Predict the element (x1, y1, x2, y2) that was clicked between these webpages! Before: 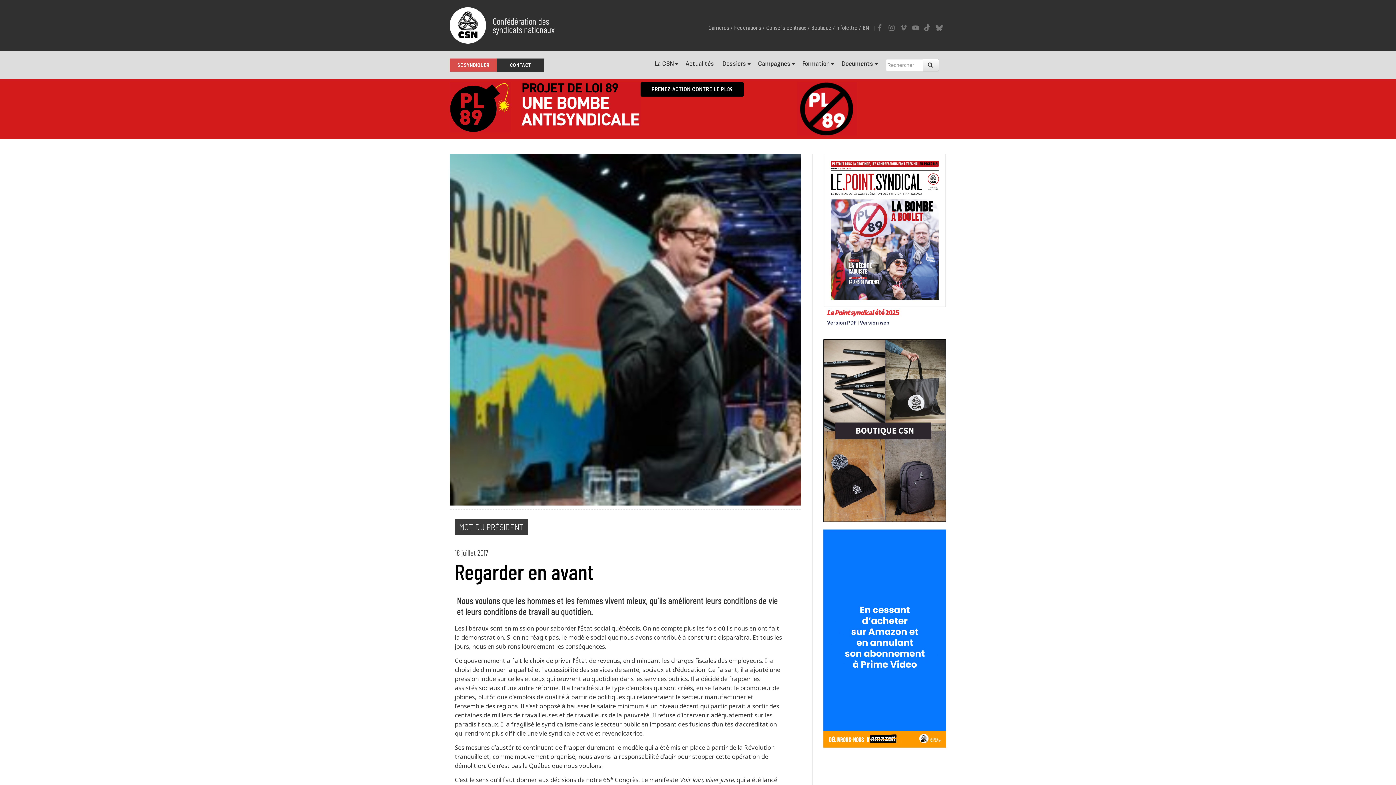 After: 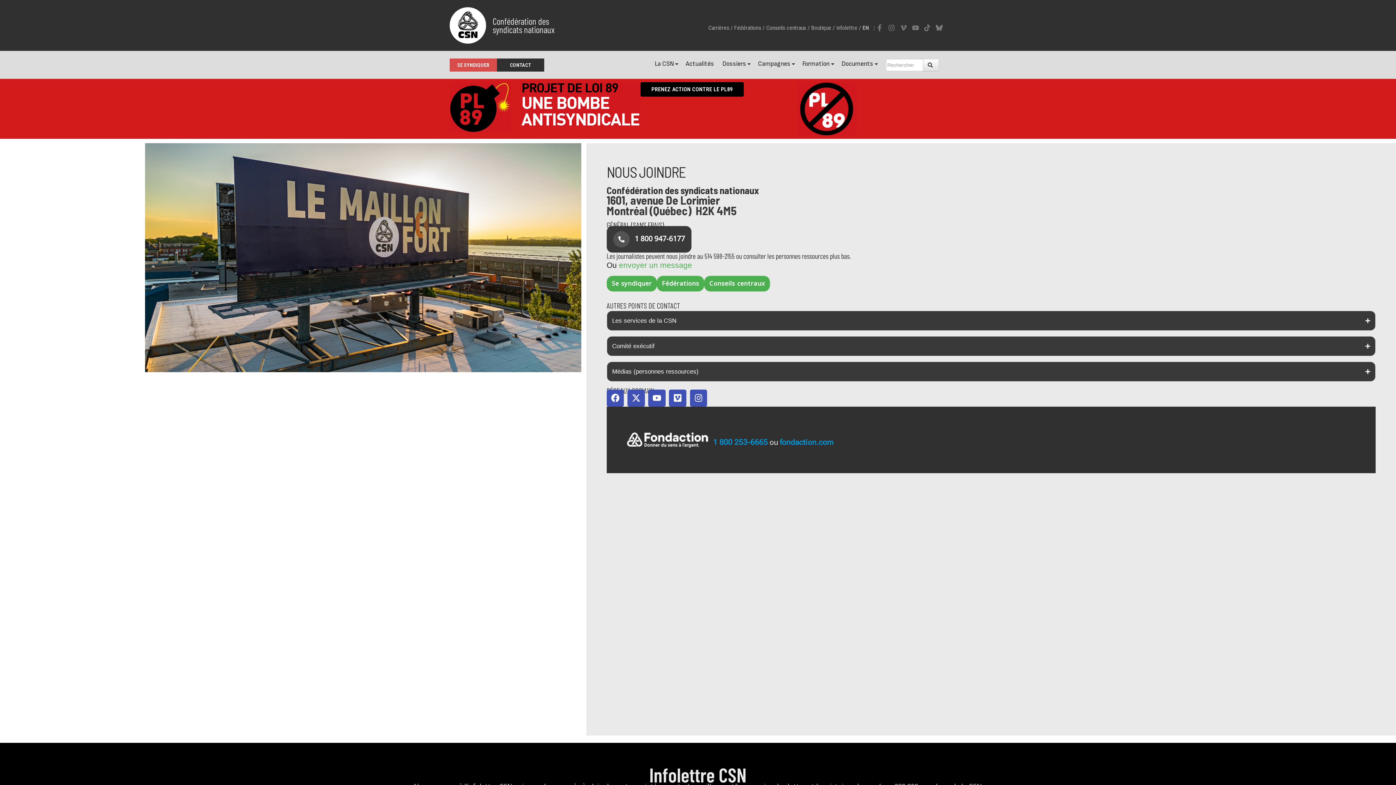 Action: label: CONTACT
CONTACT bbox: (497, 58, 544, 71)